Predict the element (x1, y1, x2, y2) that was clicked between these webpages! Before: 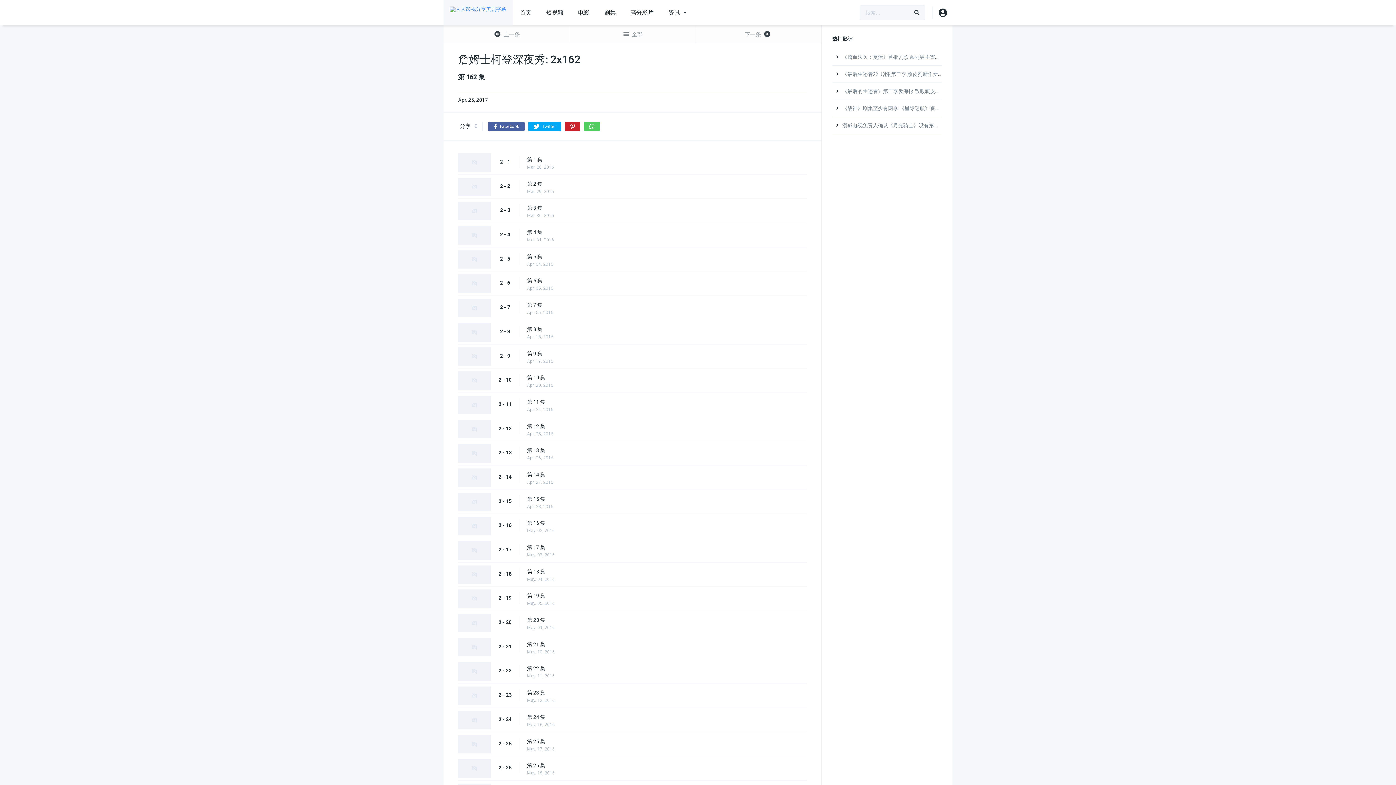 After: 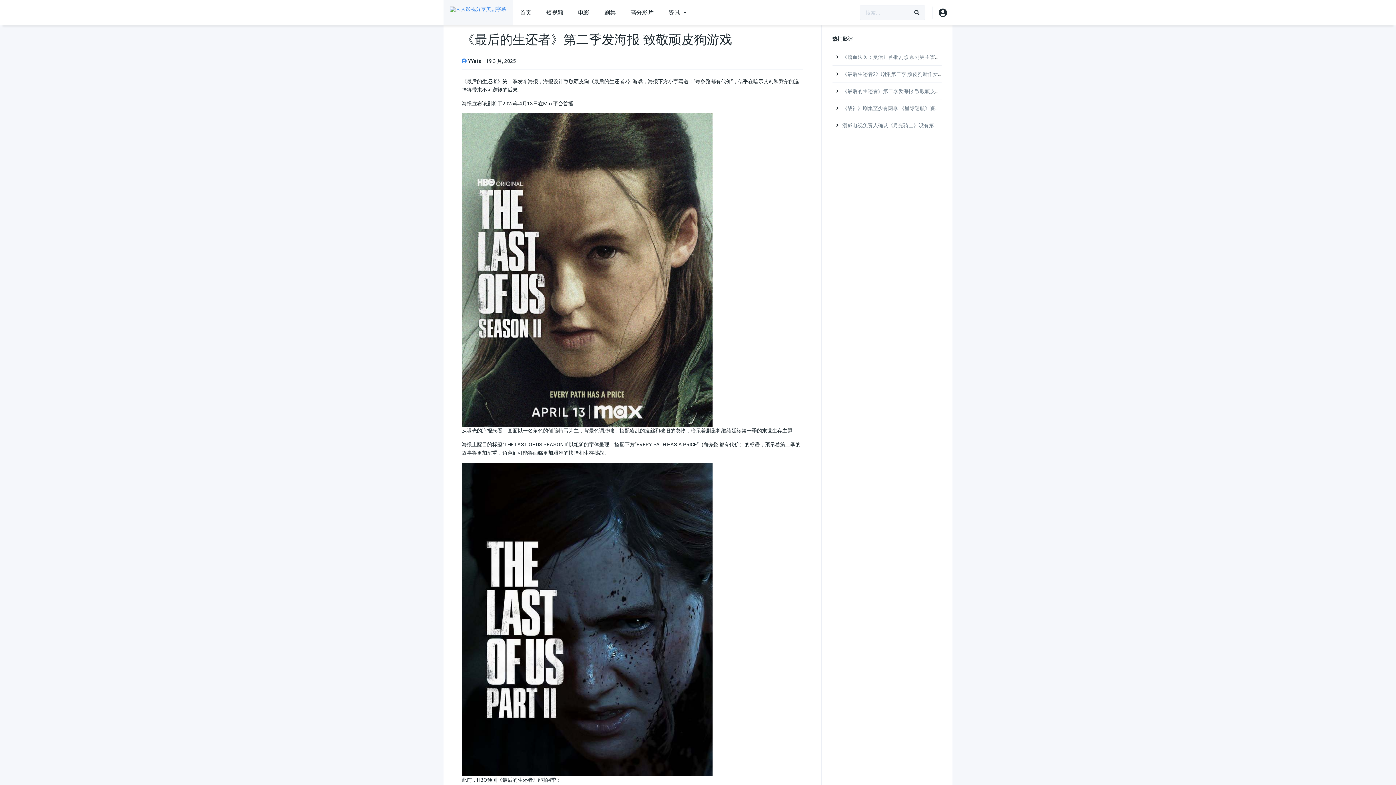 Action: bbox: (842, 88, 950, 94) label: 《最后的生还者》第二季发海报 致敬顽皮狗游戏